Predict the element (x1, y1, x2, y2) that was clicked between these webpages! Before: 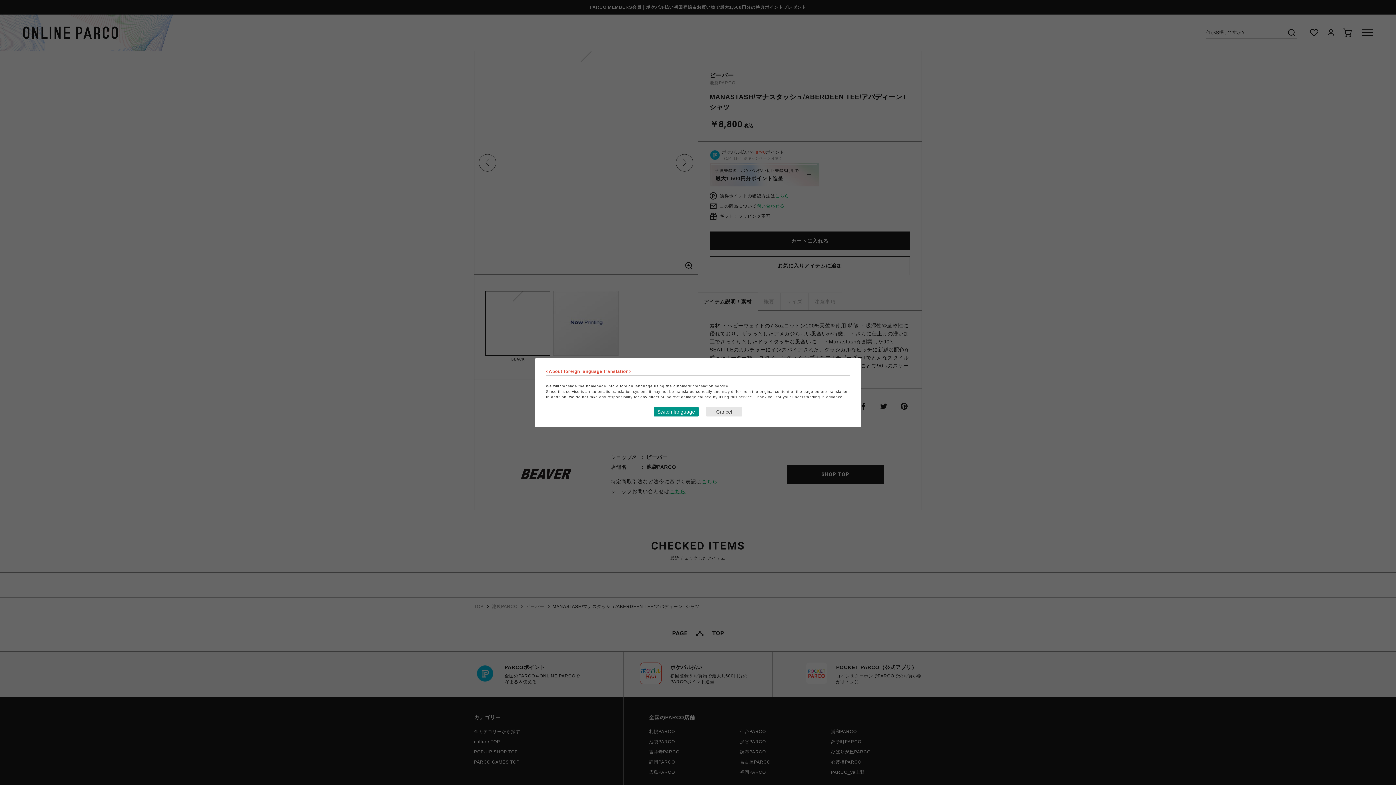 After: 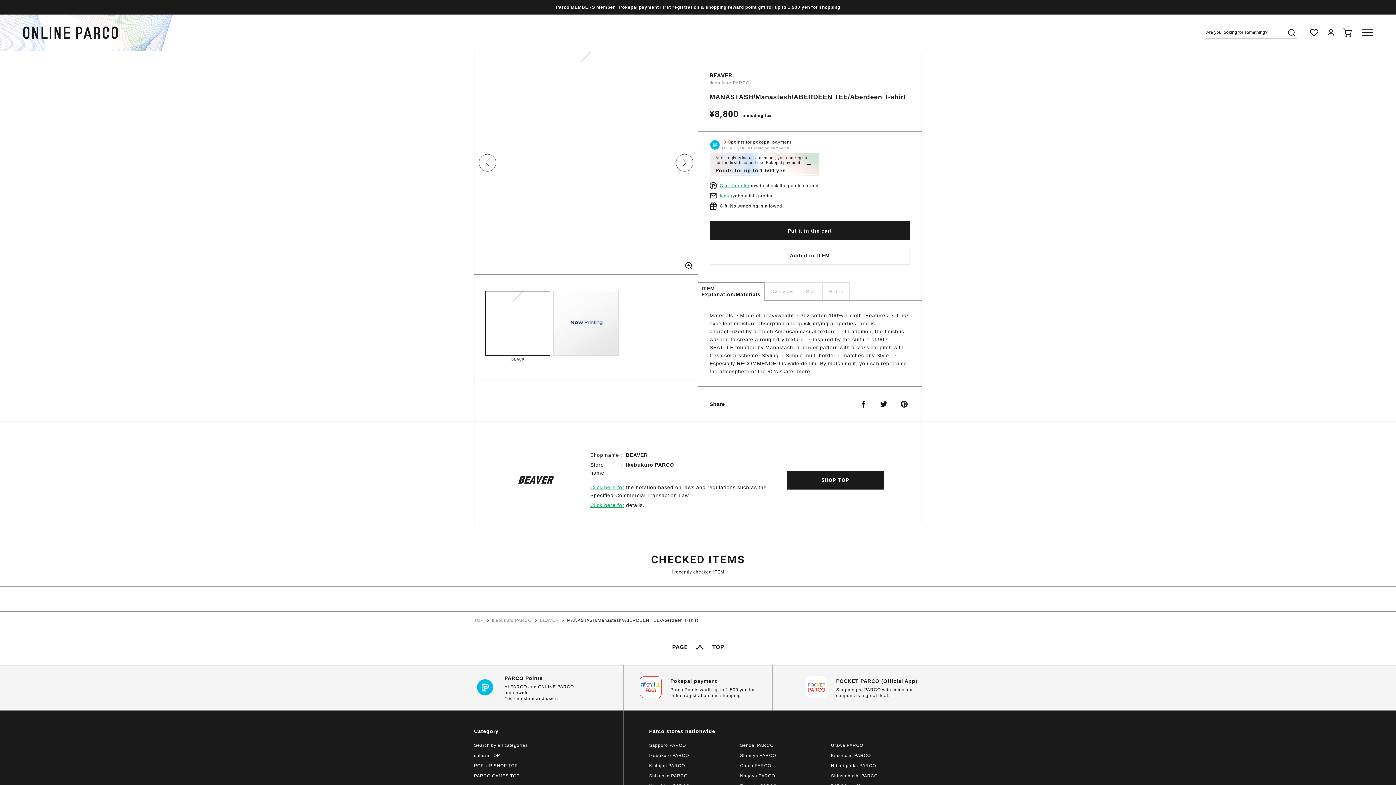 Action: label: Switch language bbox: (653, 407, 698, 416)